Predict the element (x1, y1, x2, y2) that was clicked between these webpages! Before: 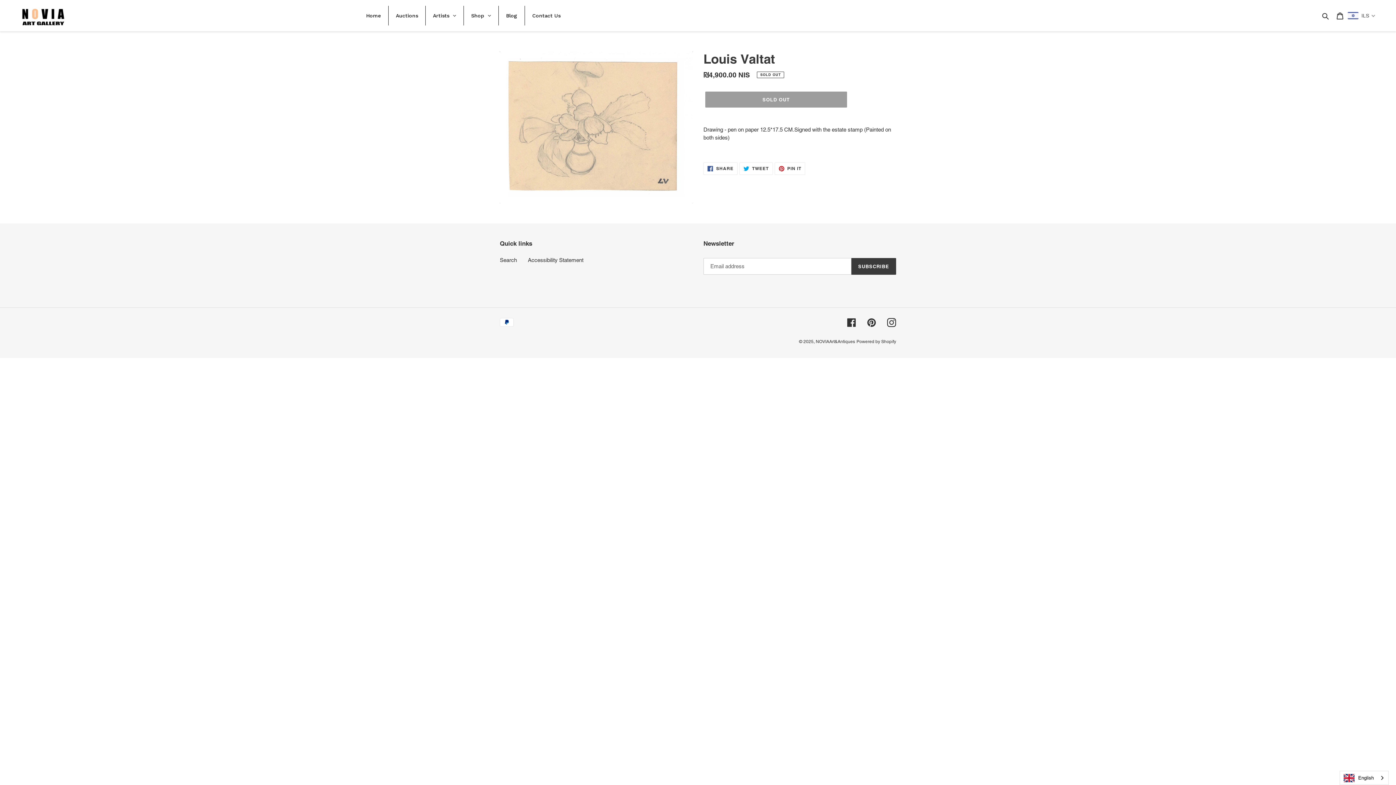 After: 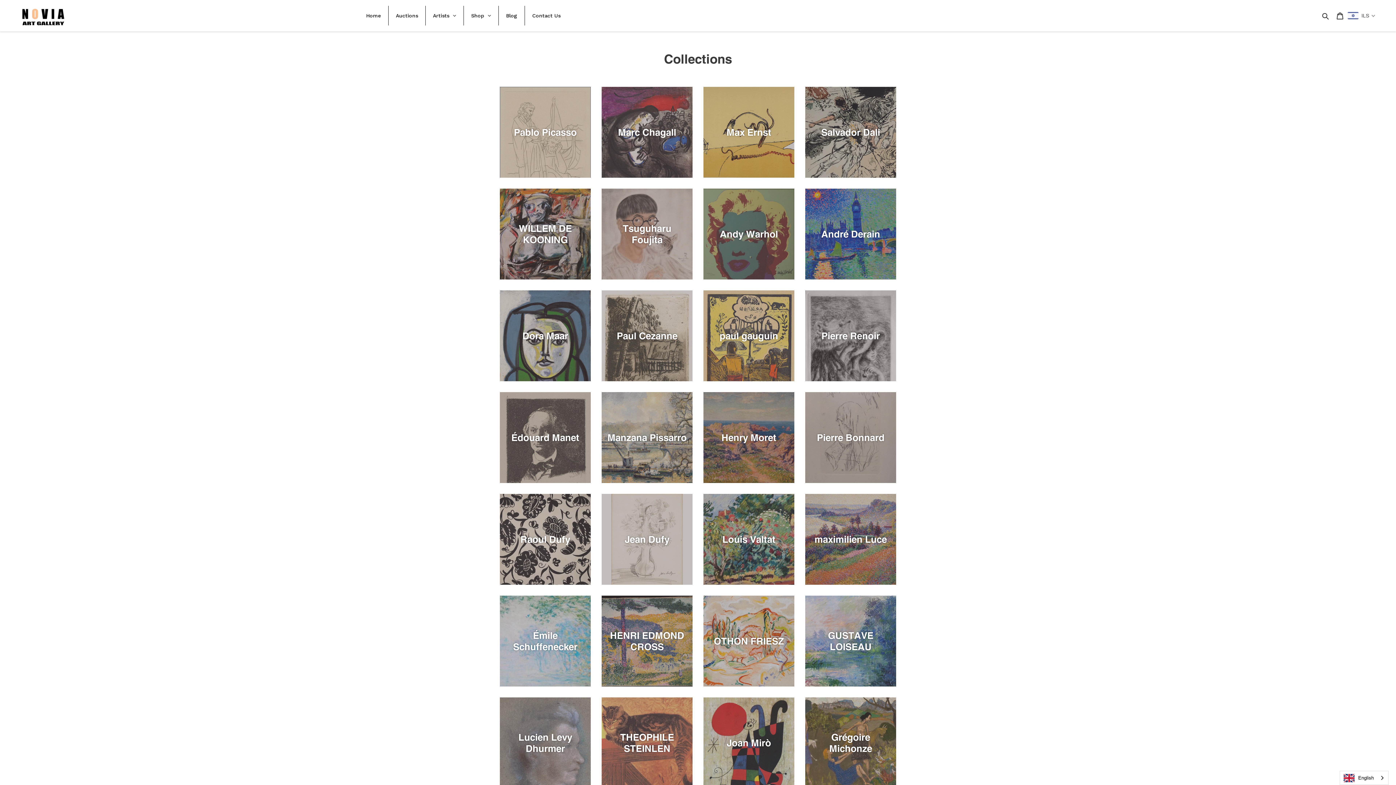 Action: label: Artists bbox: (425, 5, 463, 25)